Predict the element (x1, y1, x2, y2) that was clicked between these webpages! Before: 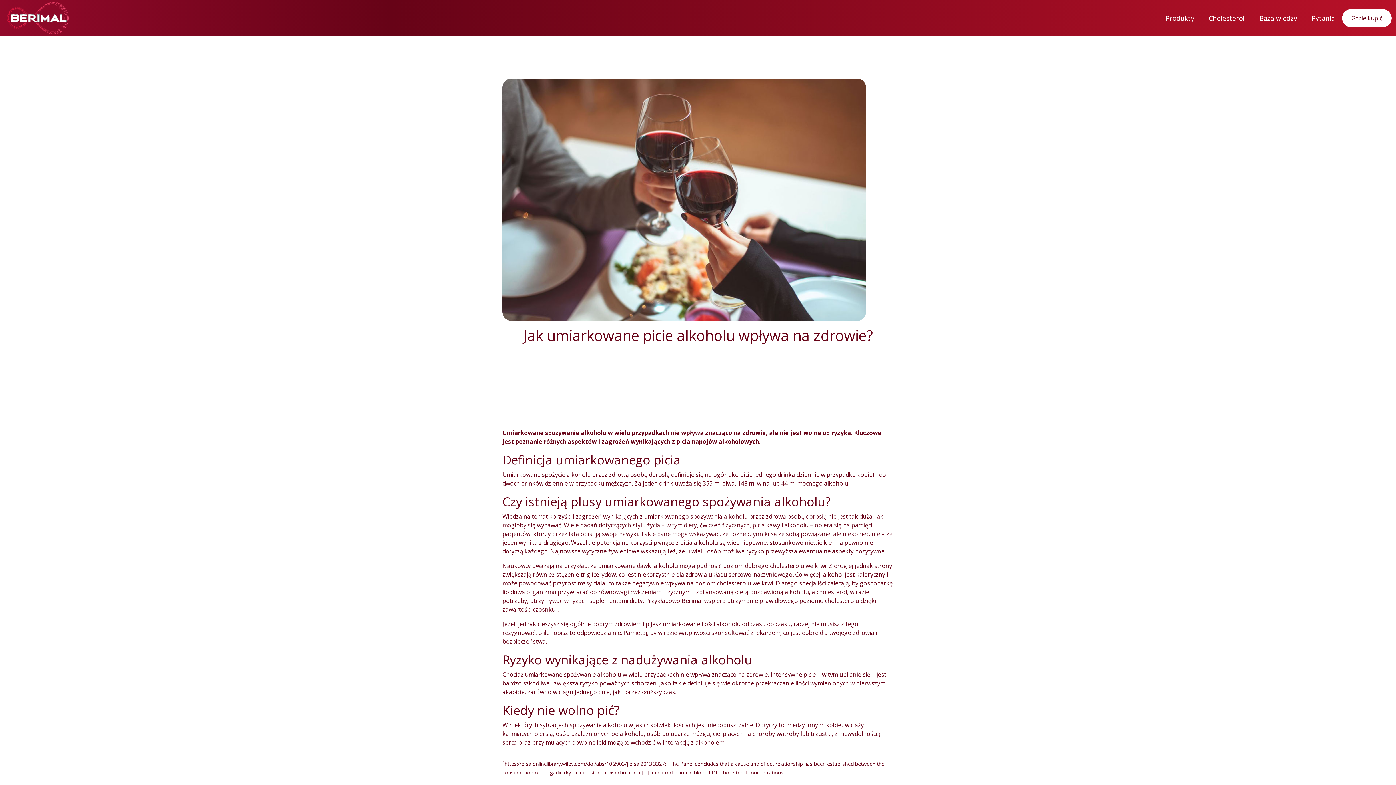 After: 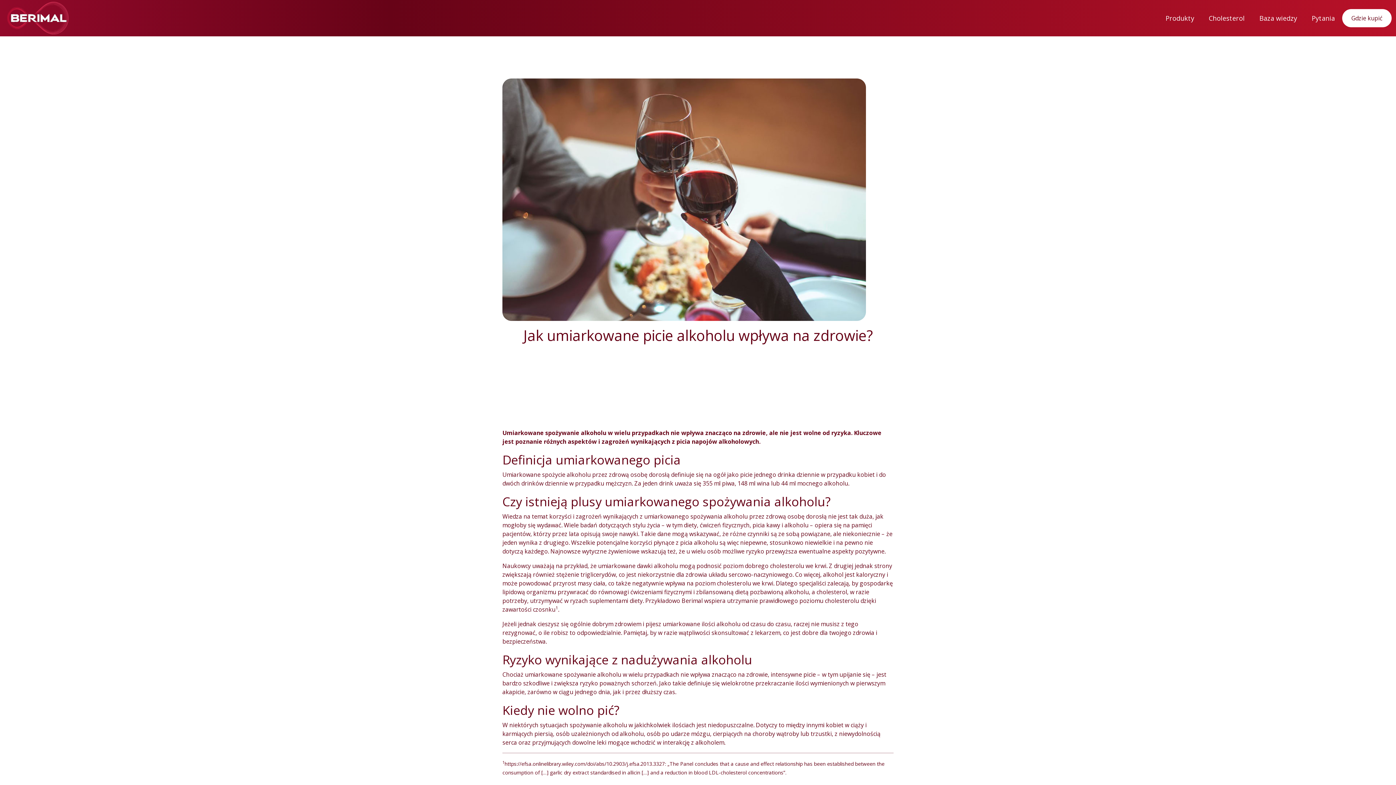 Action: label: https://efsa.onlinelibrary.wiley.com/doi/abs/10.2903/j.efsa.2013.3327 bbox: (504, 760, 665, 767)